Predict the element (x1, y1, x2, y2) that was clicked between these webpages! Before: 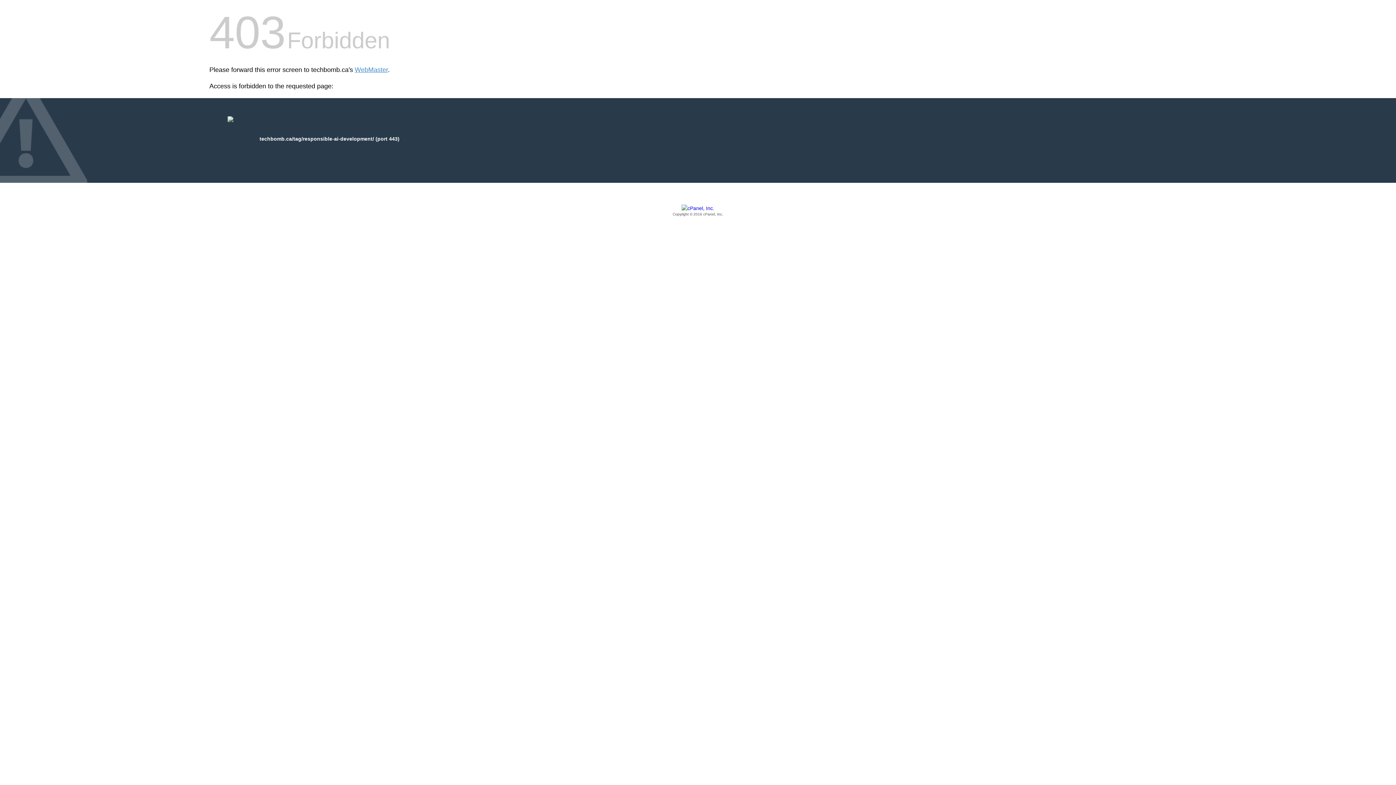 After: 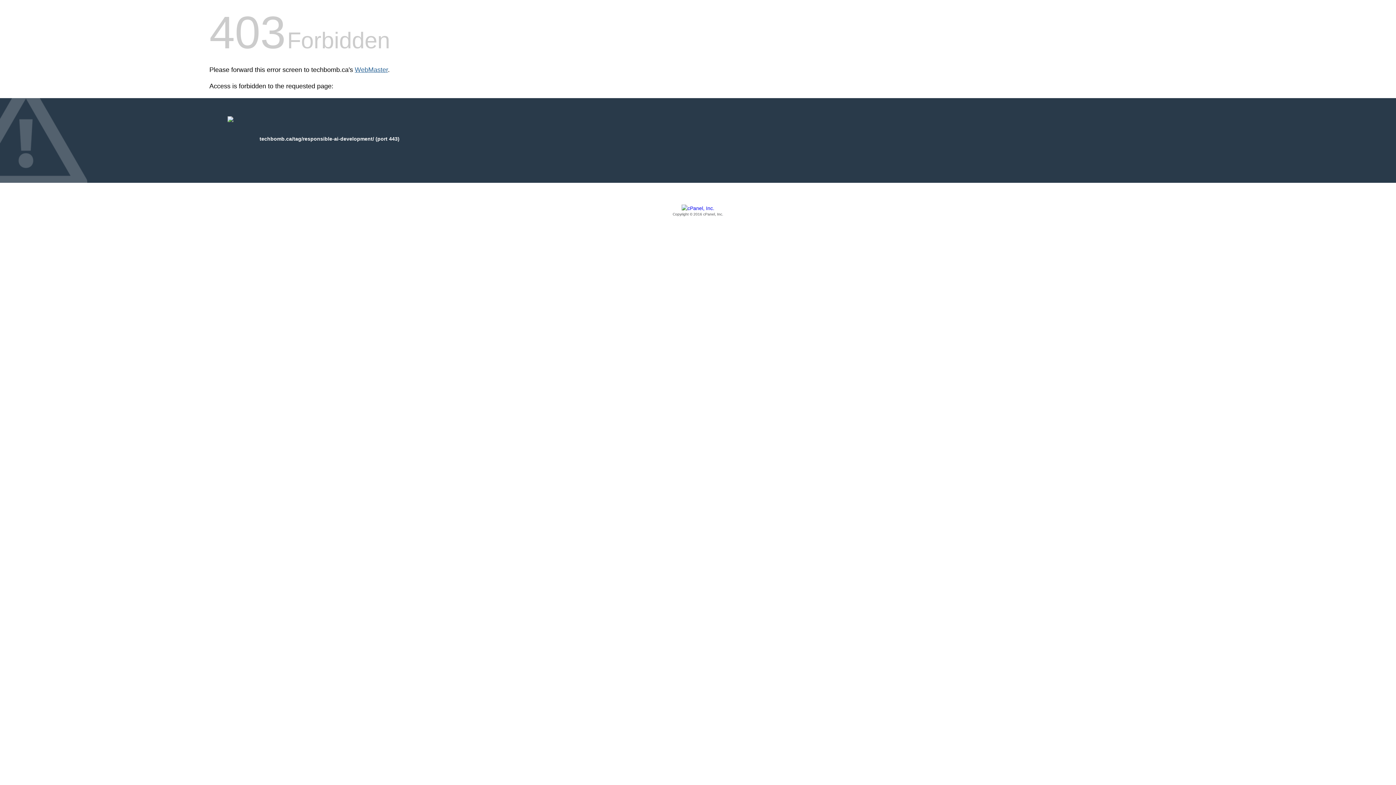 Action: label: WebMaster bbox: (354, 66, 388, 73)